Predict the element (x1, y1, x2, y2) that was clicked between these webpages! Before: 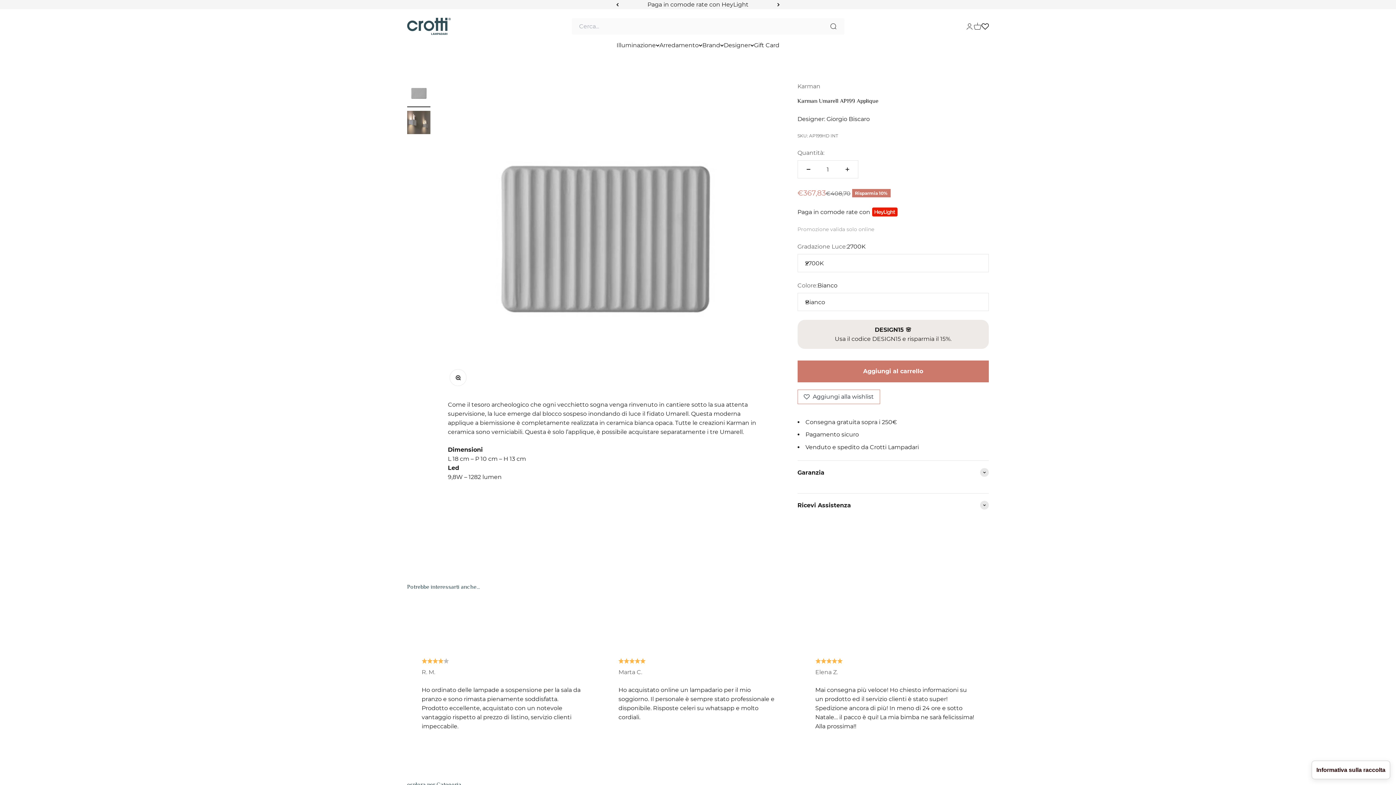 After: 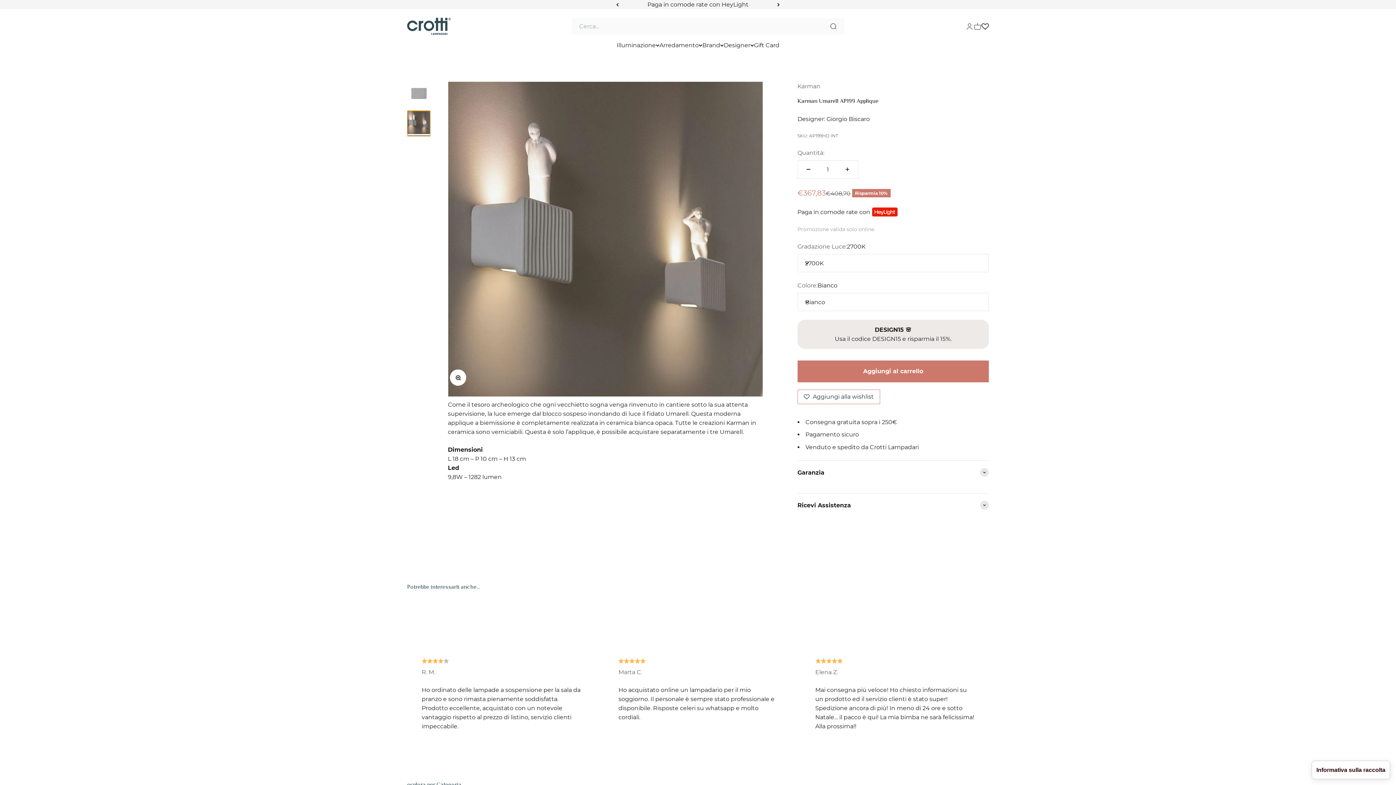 Action: label: Vai all&#39;articolo 2 bbox: (407, 110, 430, 136)